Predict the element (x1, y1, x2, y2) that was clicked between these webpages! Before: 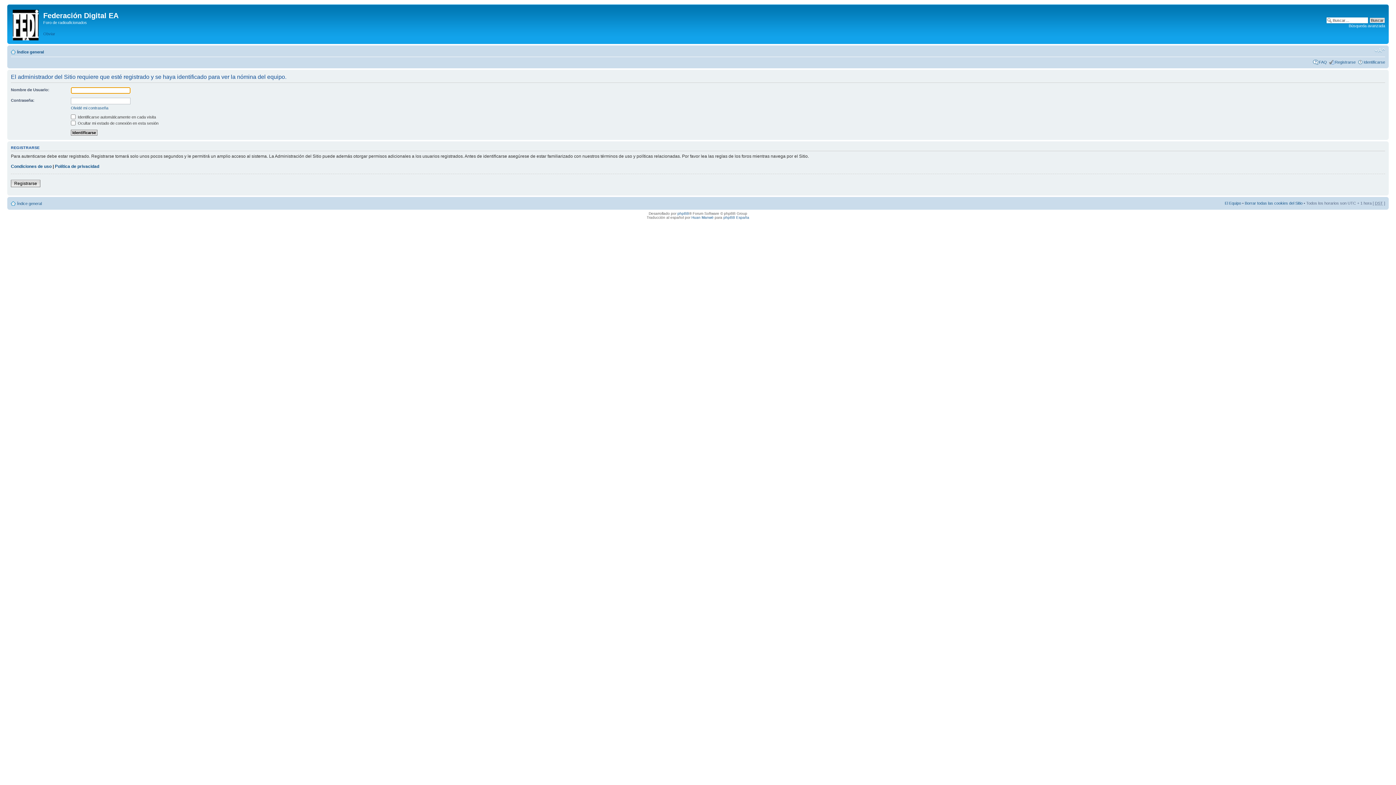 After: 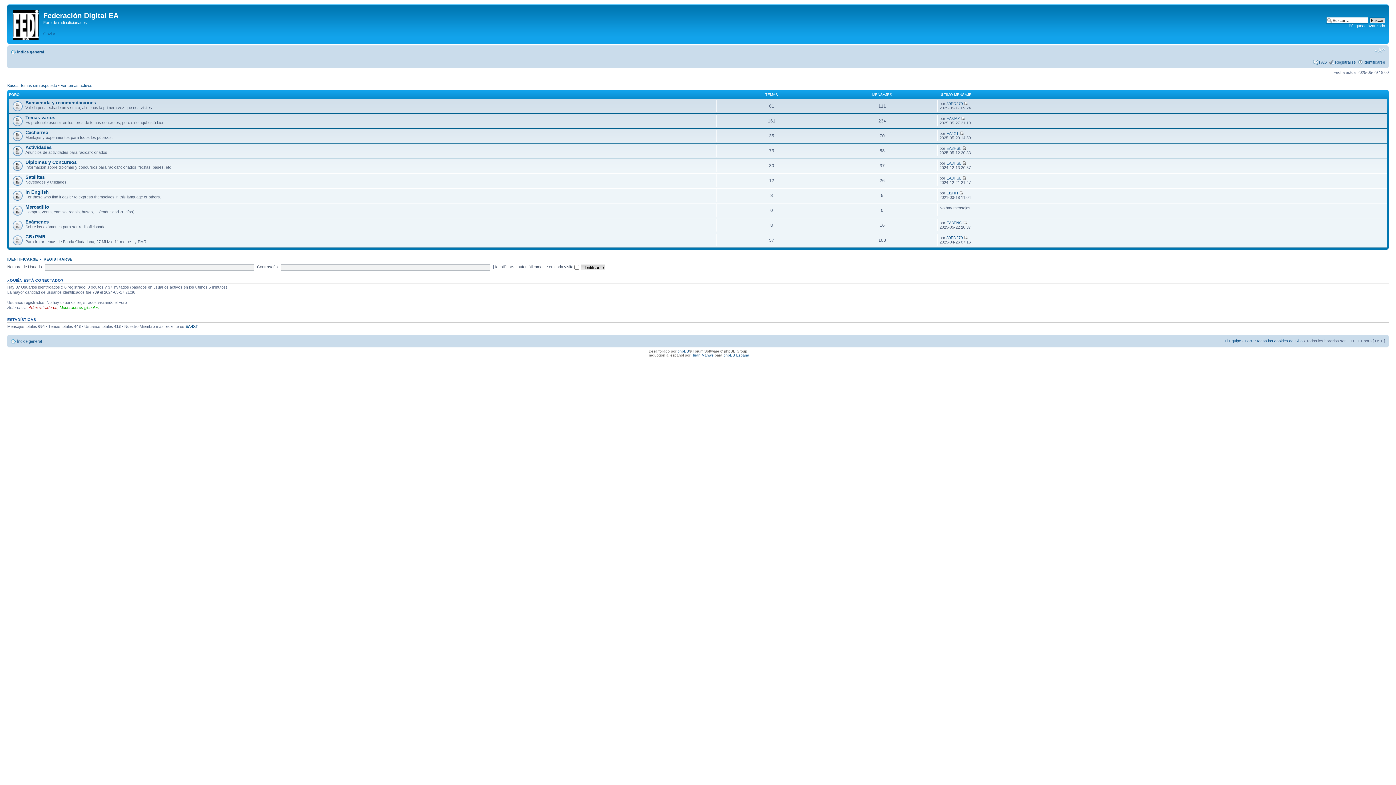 Action: bbox: (17, 49, 44, 54) label: Índice general